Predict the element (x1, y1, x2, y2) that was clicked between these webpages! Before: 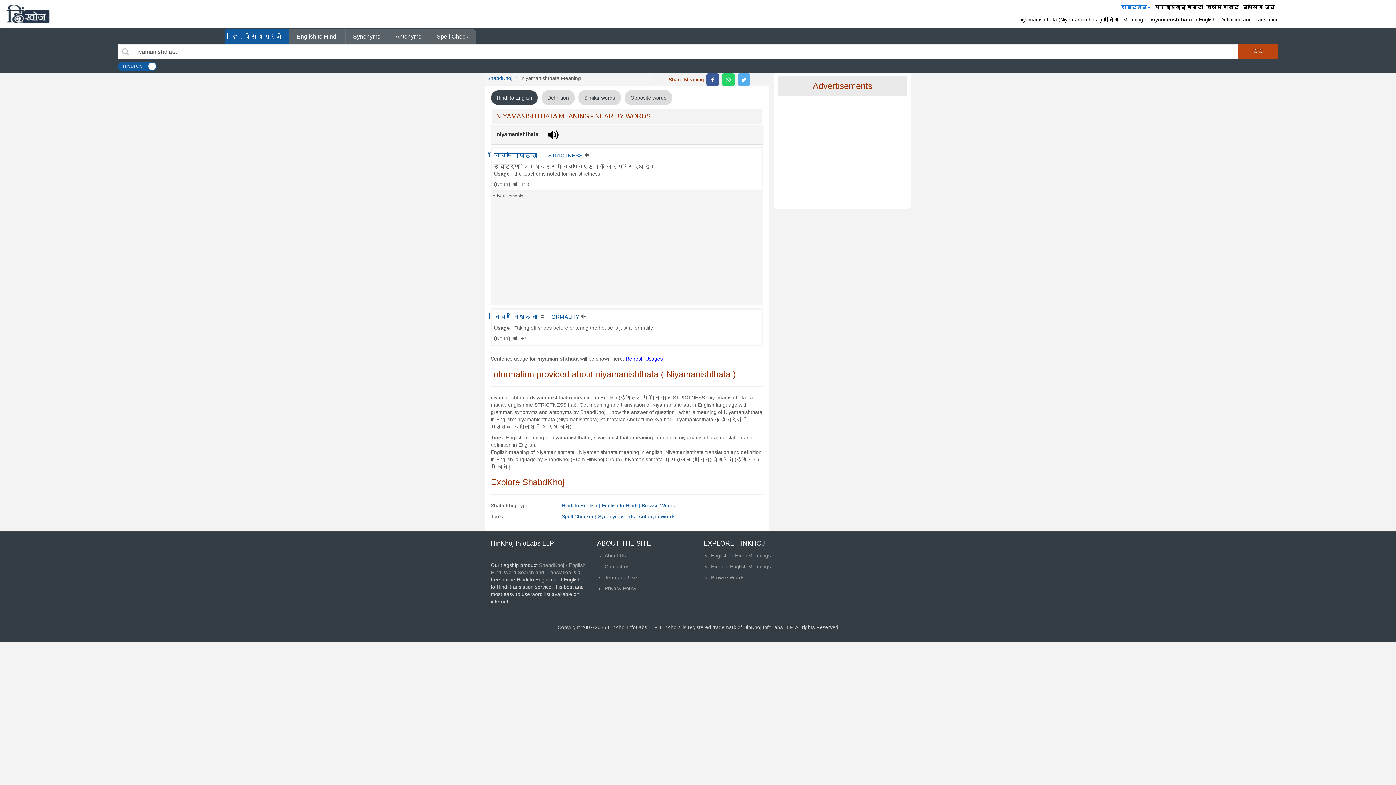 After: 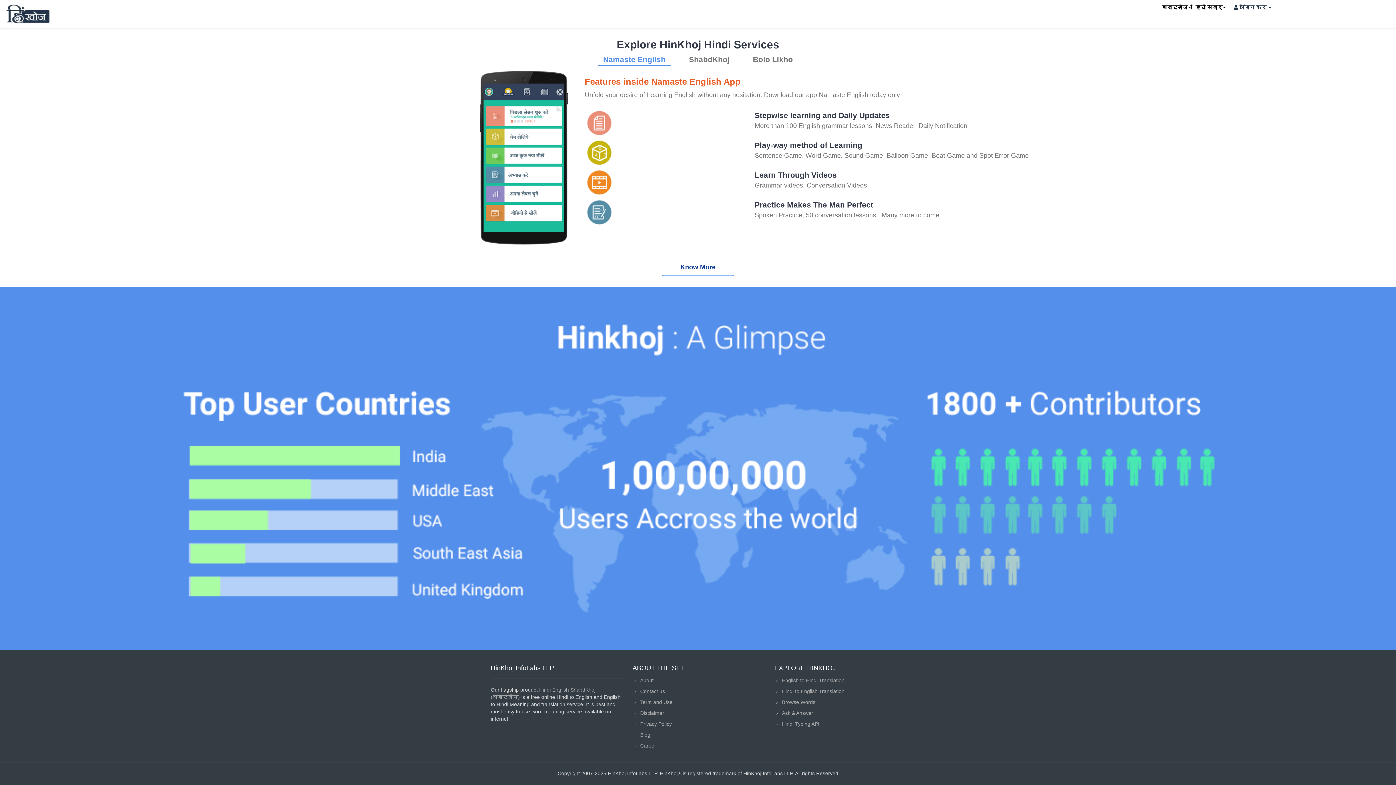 Action: bbox: (0, 0, 55, 26)